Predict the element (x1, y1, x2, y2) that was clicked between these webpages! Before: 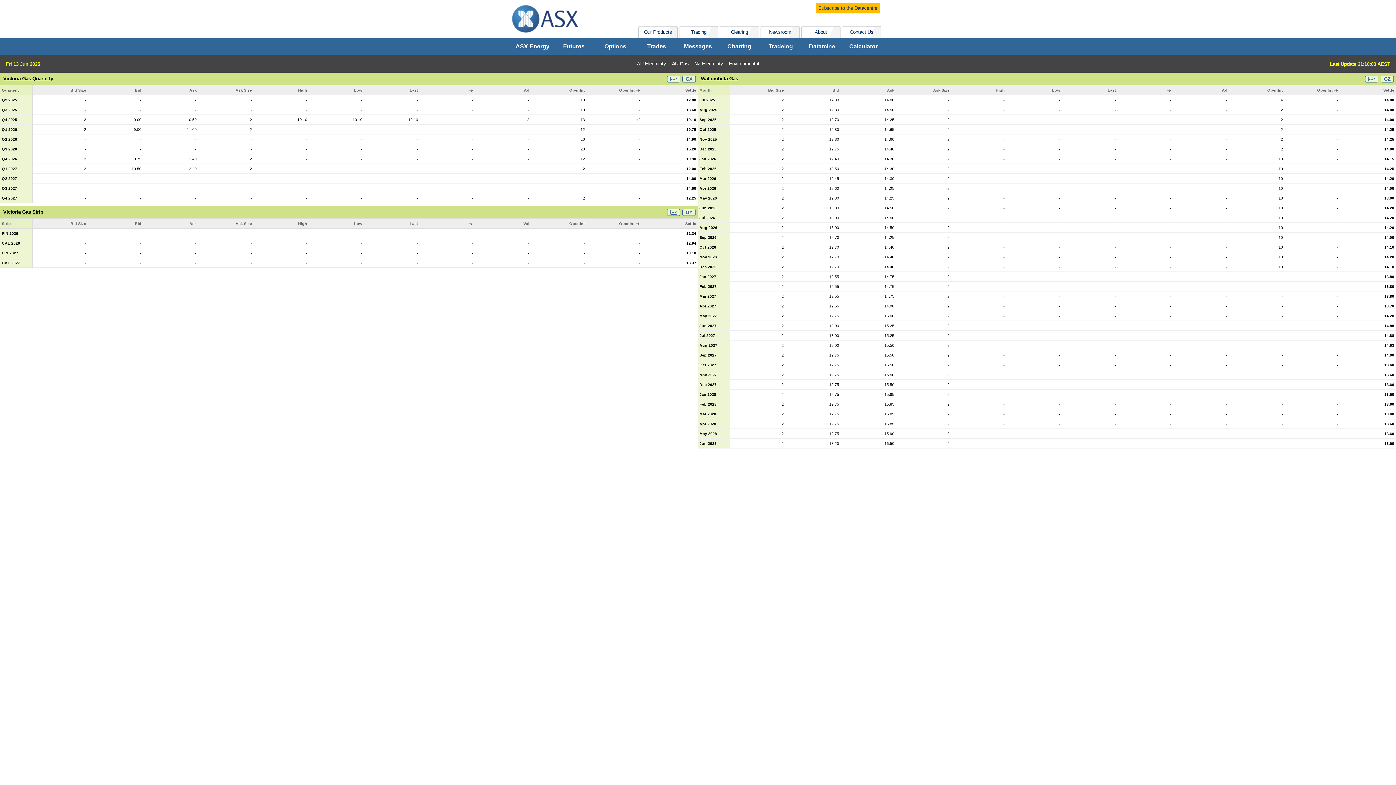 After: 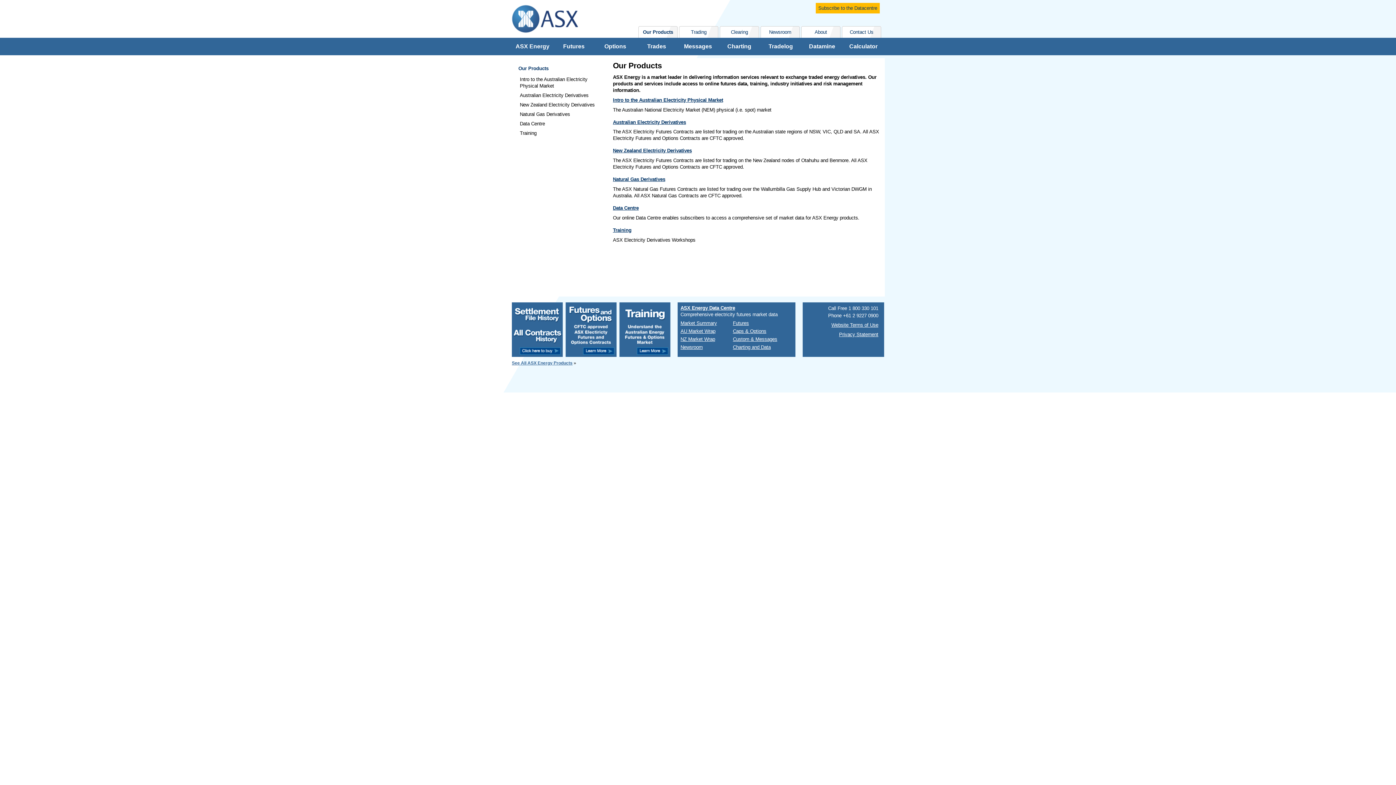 Action: label: Our Products bbox: (638, 26, 677, 37)